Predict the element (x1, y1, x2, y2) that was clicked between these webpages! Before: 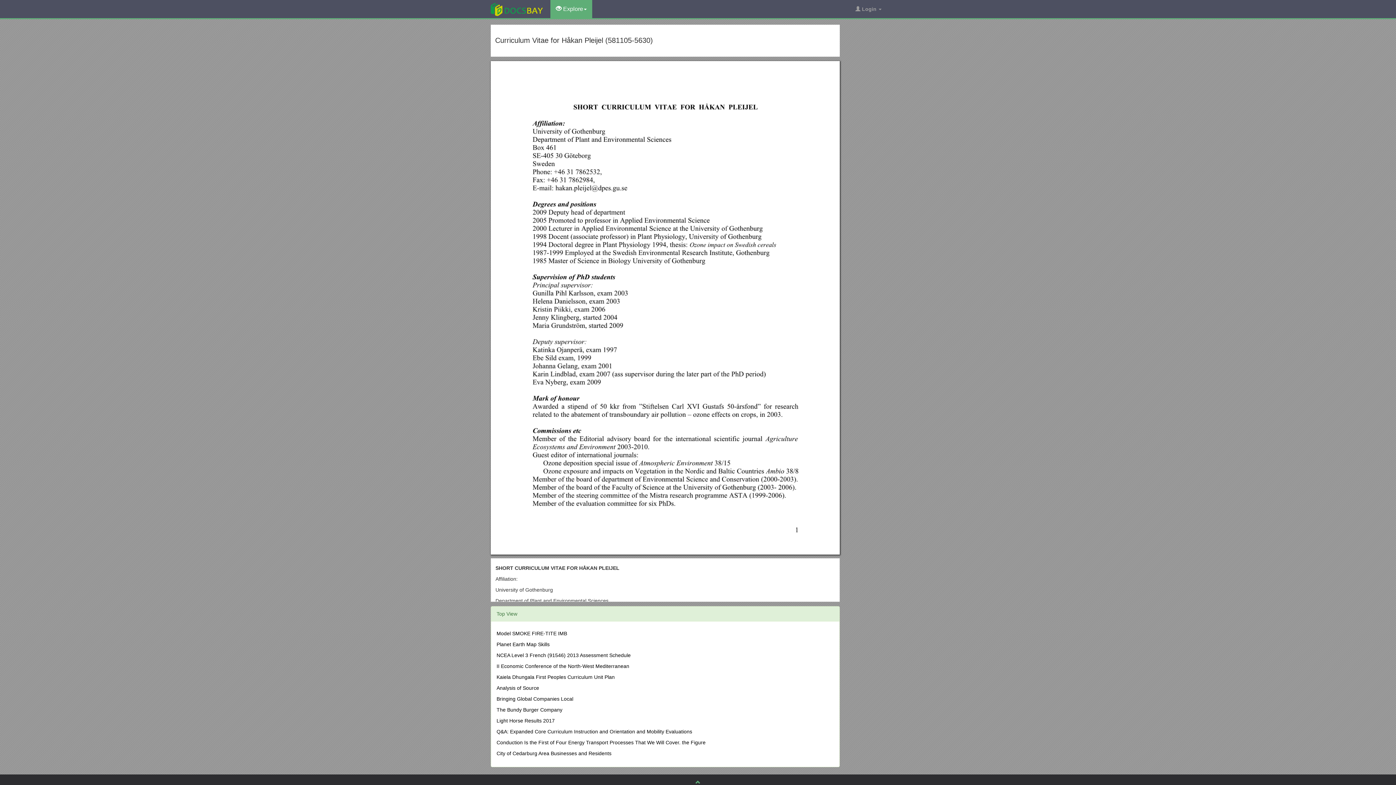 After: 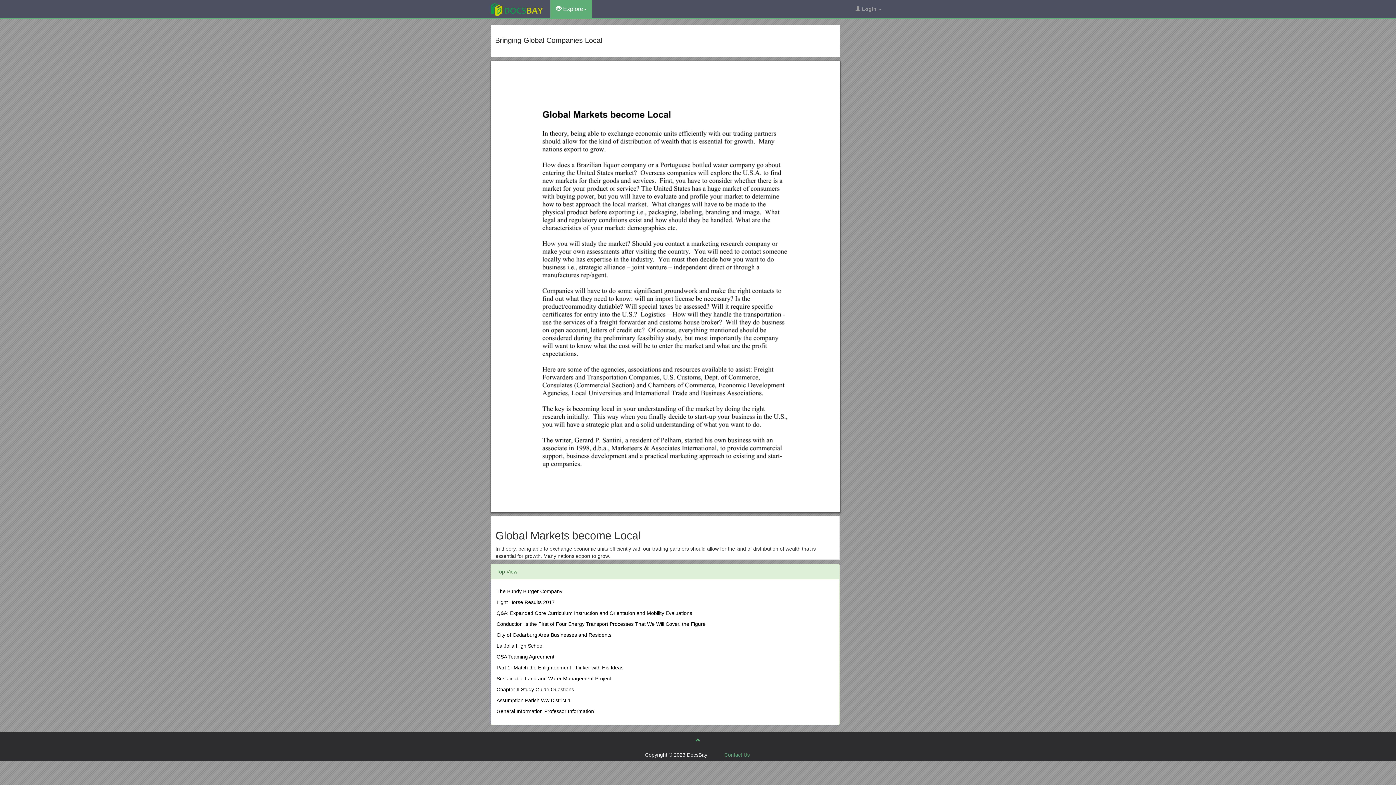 Action: bbox: (496, 696, 573, 702) label: Bringing Global Companies Local